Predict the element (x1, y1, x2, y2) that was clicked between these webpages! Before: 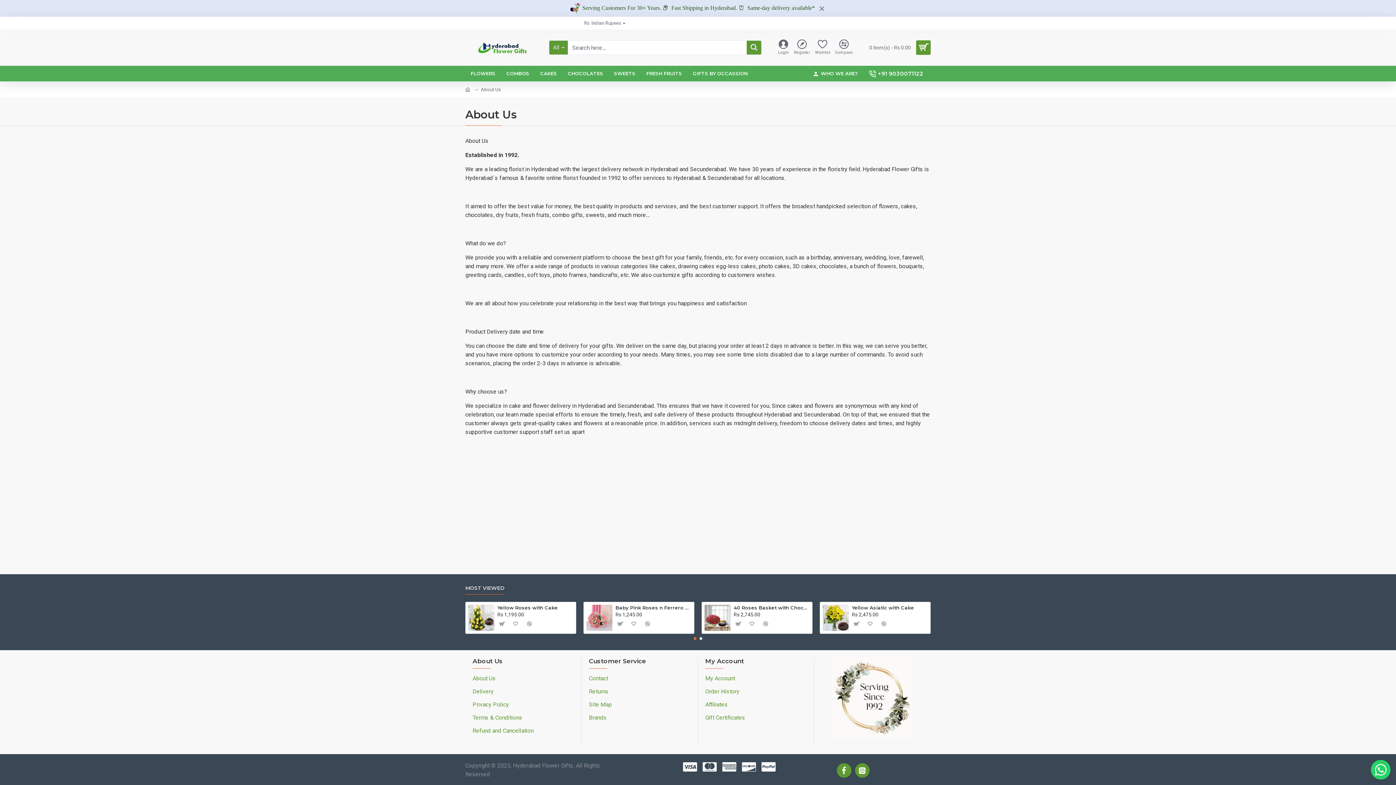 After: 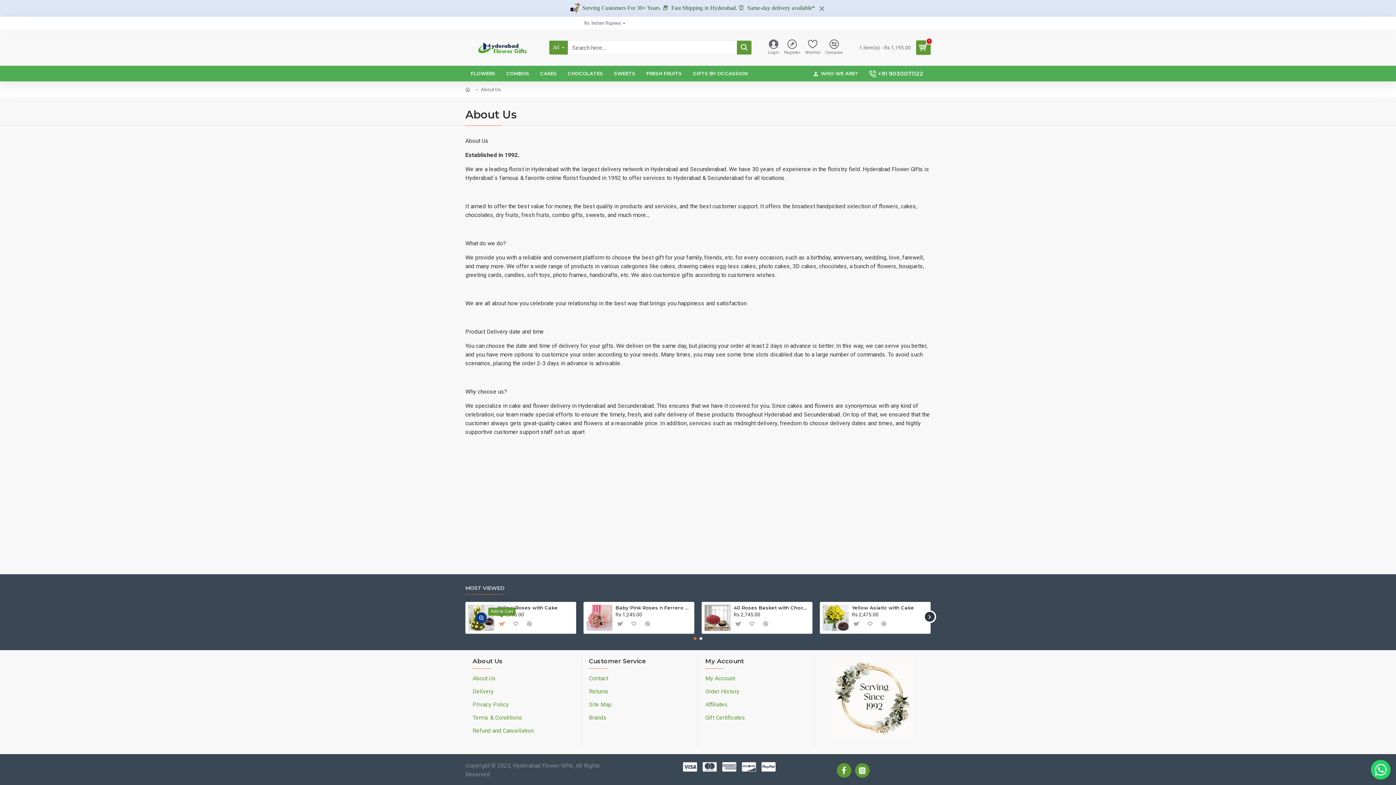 Action: bbox: (496, 618, 507, 629)